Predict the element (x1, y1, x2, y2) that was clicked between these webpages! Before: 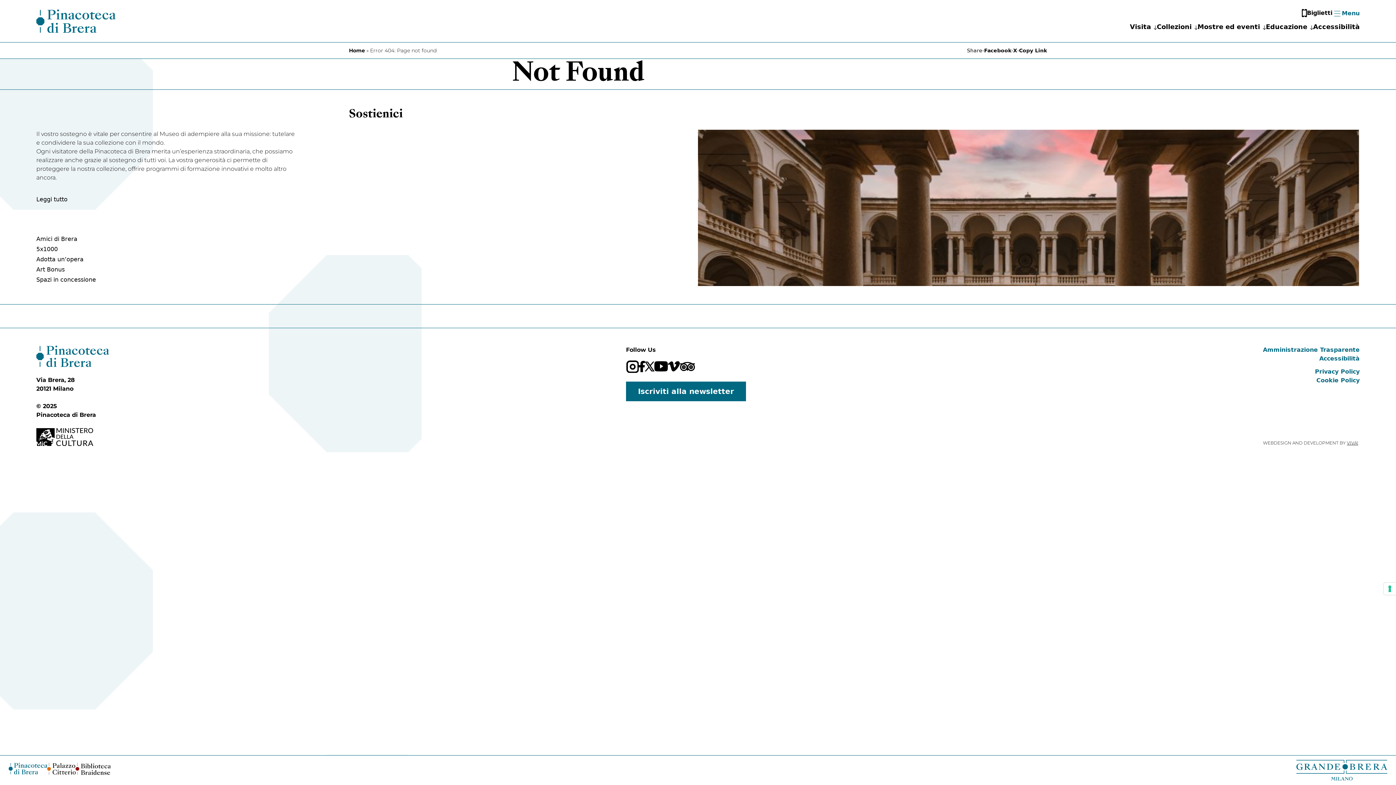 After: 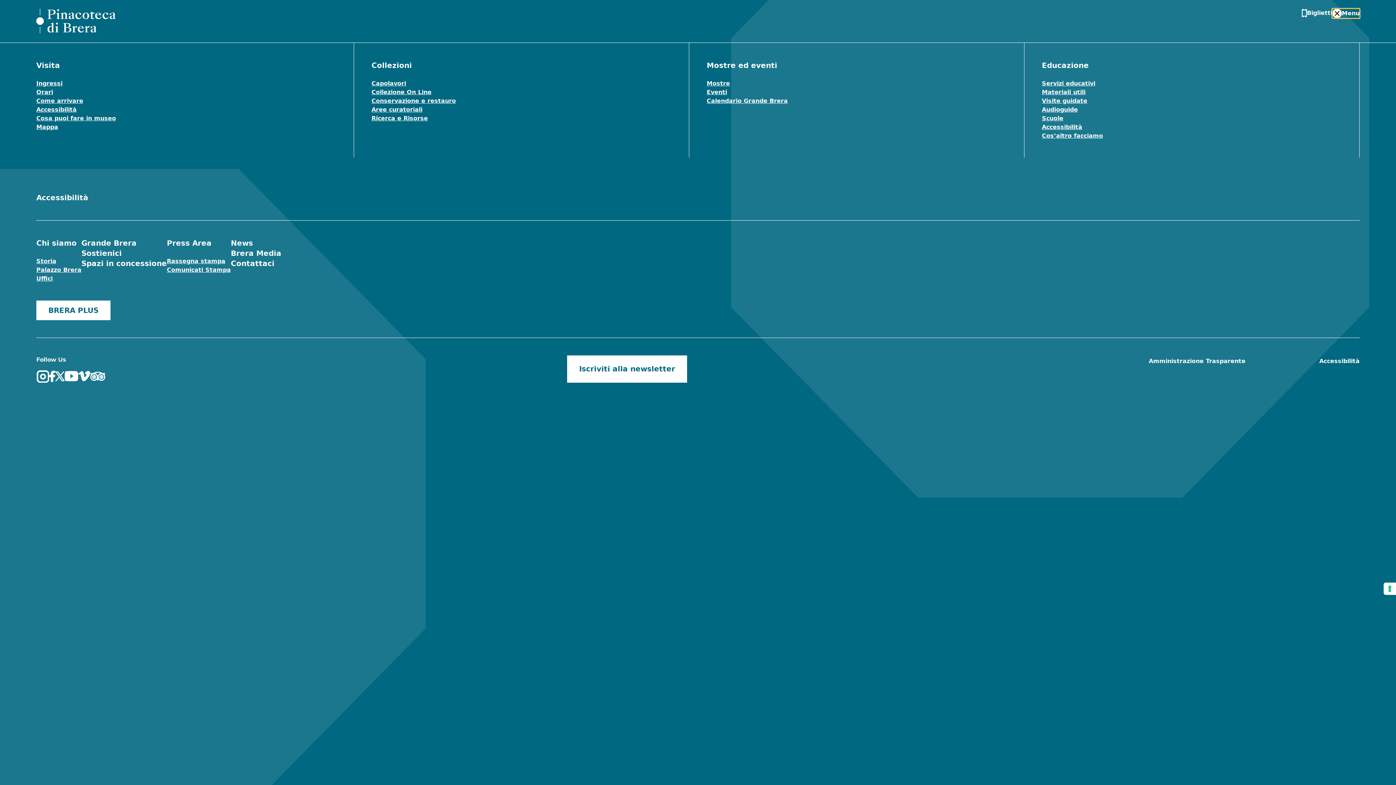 Action: label: Menu bbox: (1332, 8, 1360, 18)